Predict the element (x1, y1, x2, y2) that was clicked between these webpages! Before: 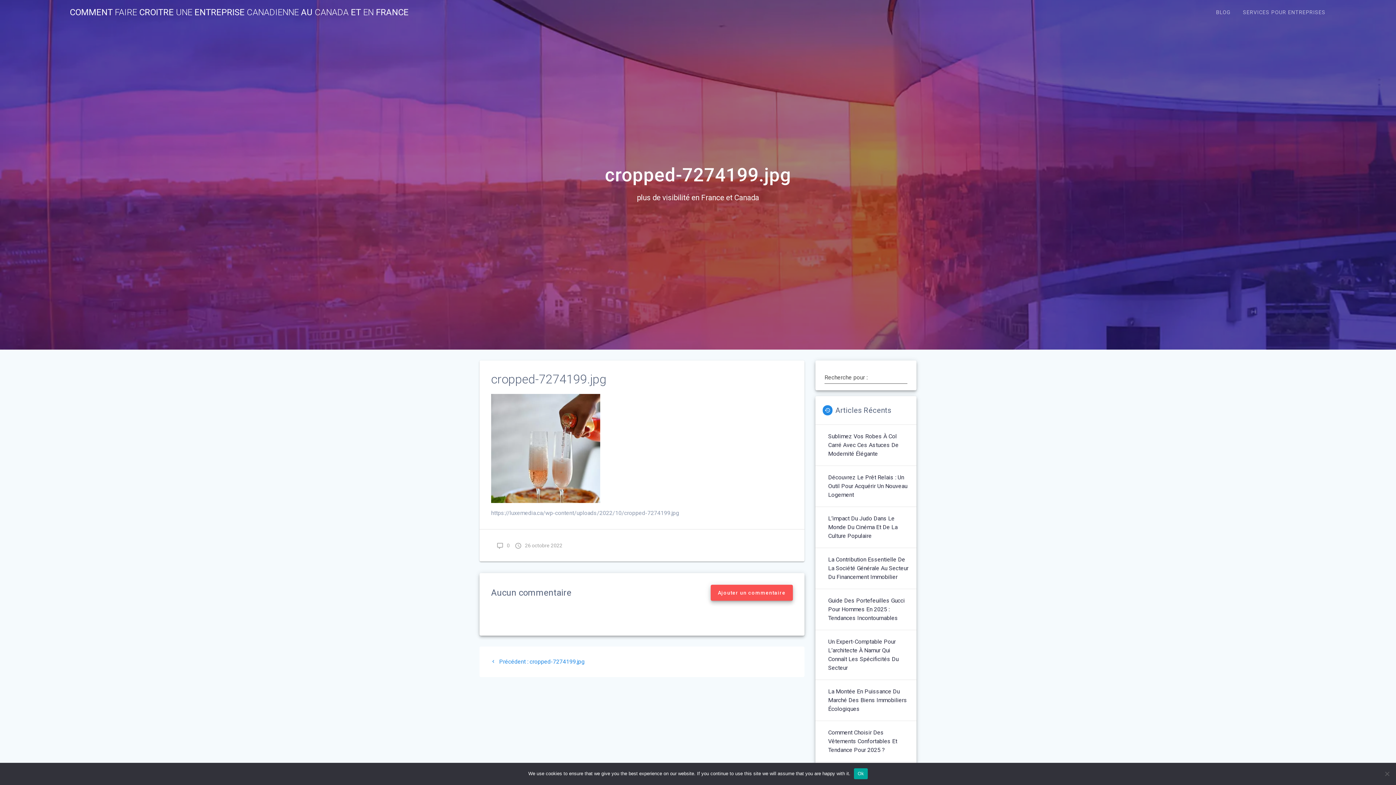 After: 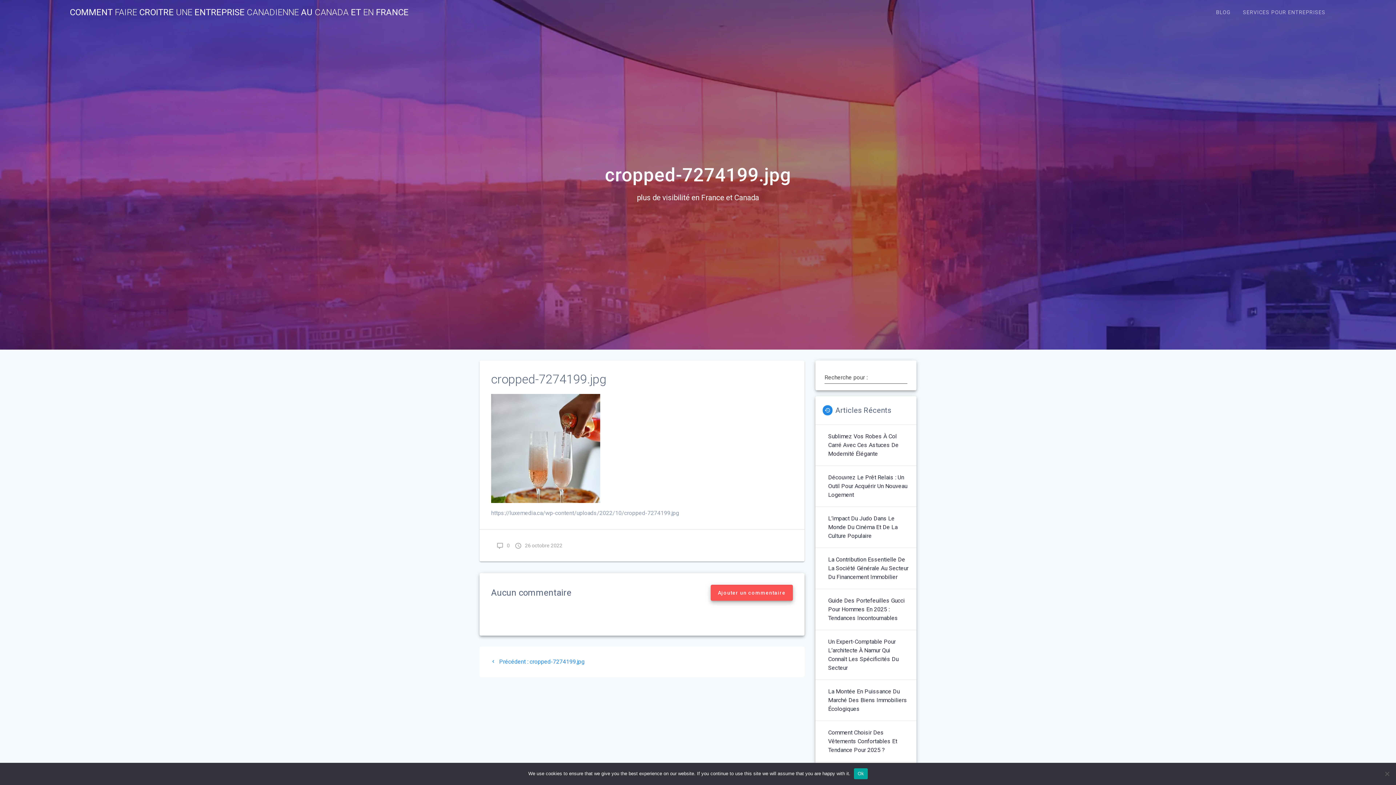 Action: bbox: (496, 541, 509, 550) label:  0